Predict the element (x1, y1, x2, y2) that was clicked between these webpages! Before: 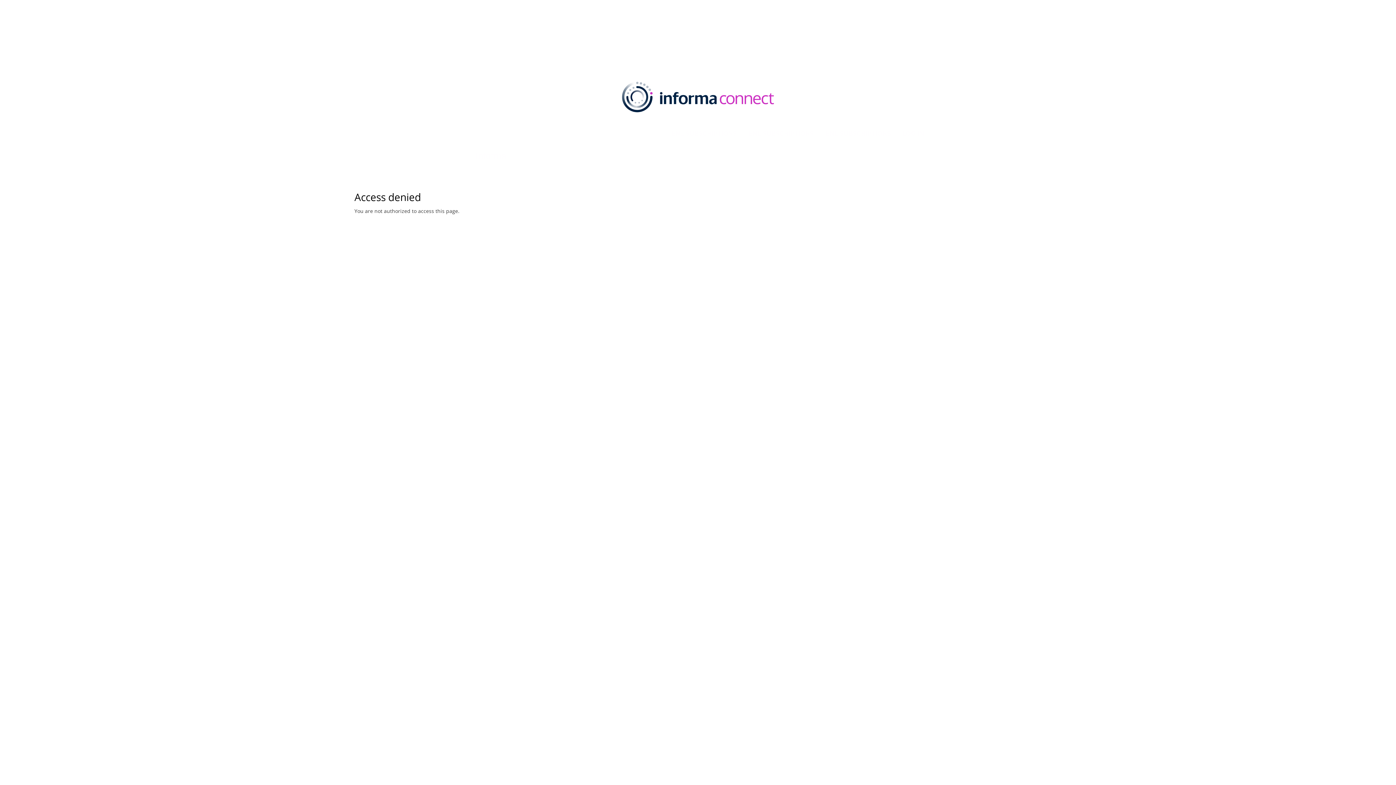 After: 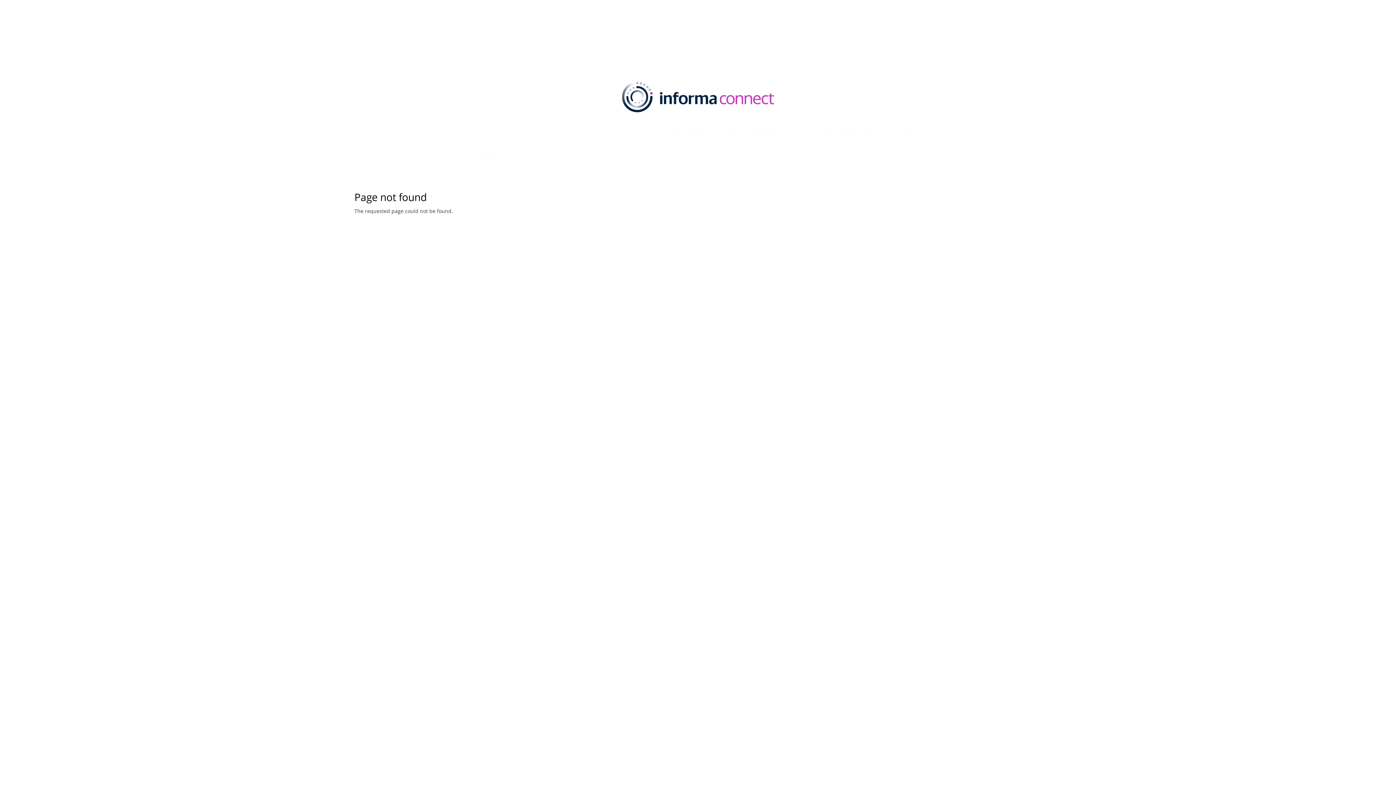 Action: bbox: (743, 124, 819, 143) label: ENL SUBSCRIPTIONS